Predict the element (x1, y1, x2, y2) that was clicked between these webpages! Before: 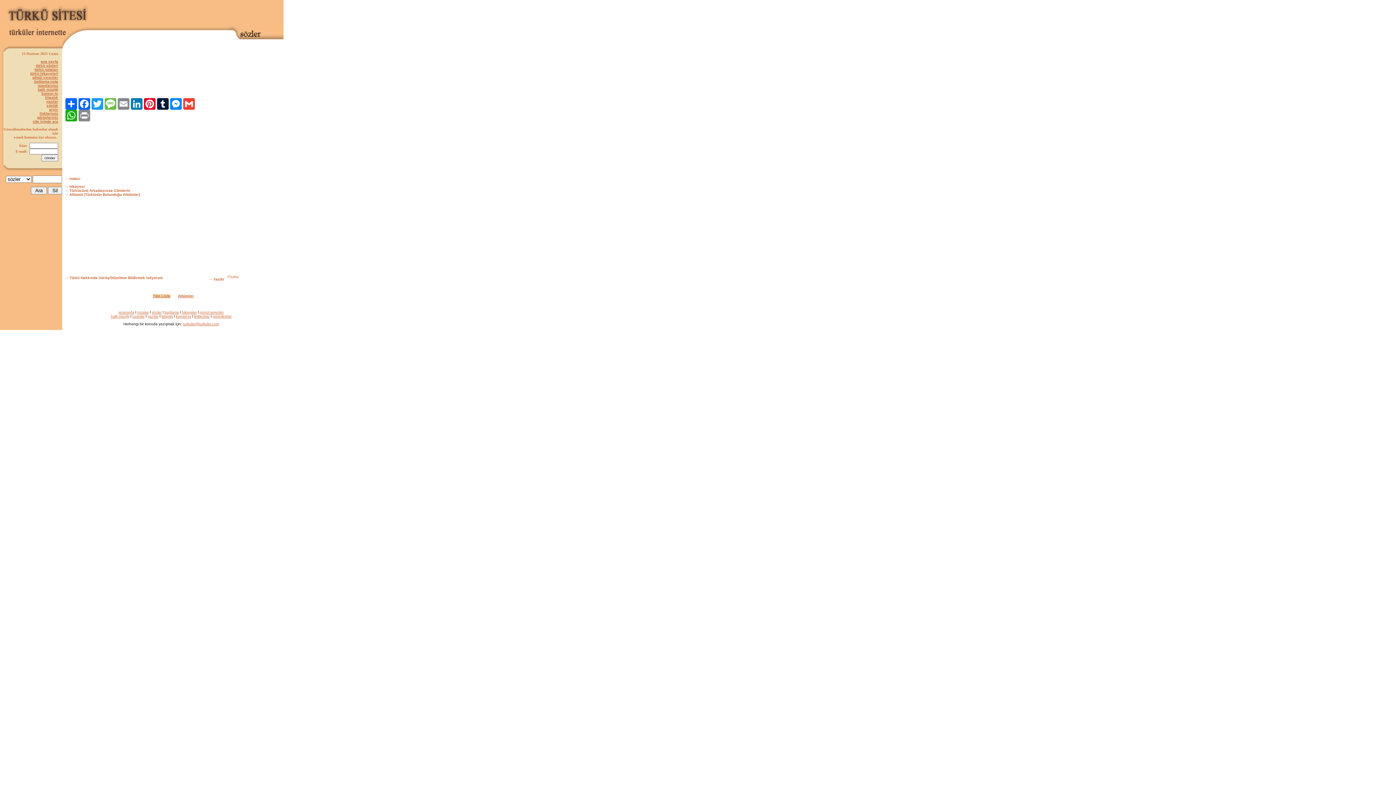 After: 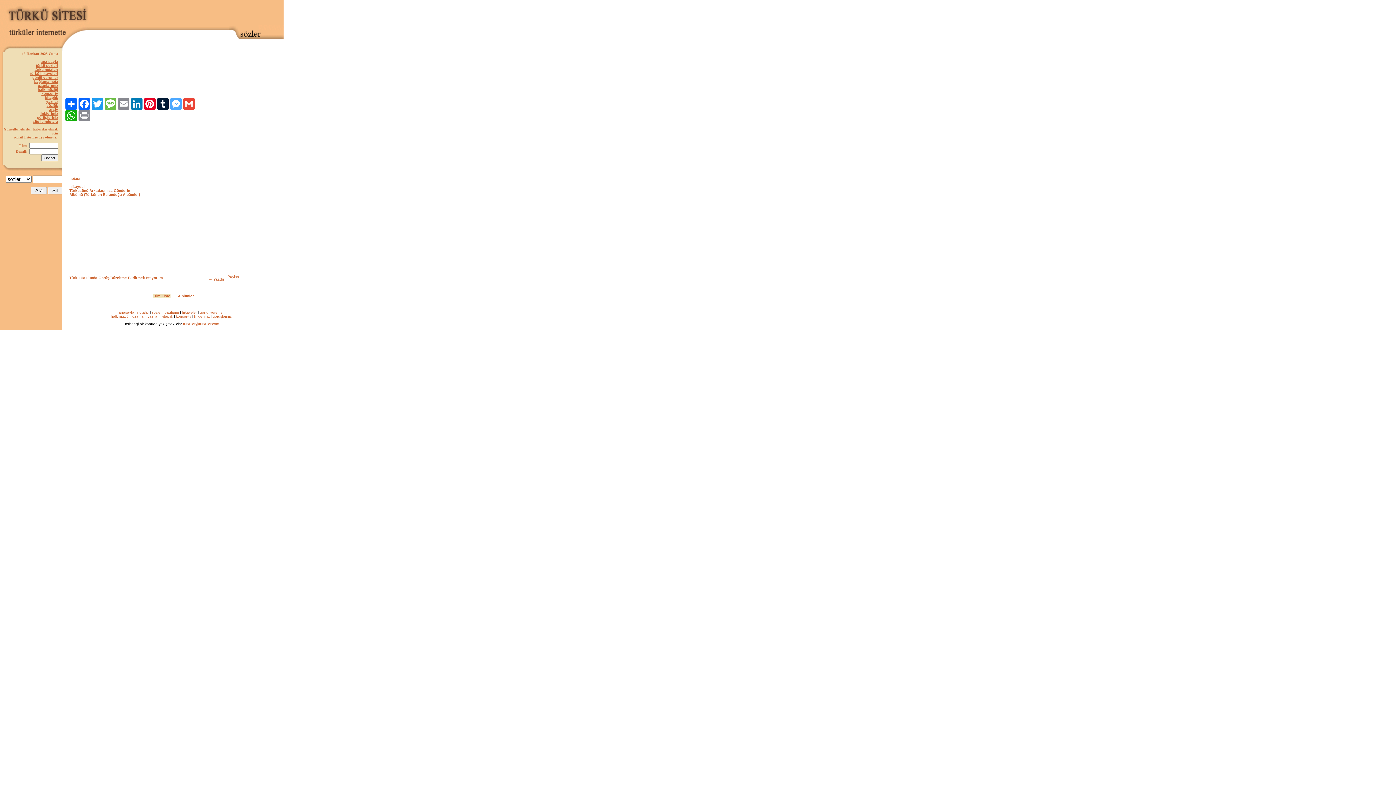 Action: label: Messenger bbox: (169, 98, 182, 109)